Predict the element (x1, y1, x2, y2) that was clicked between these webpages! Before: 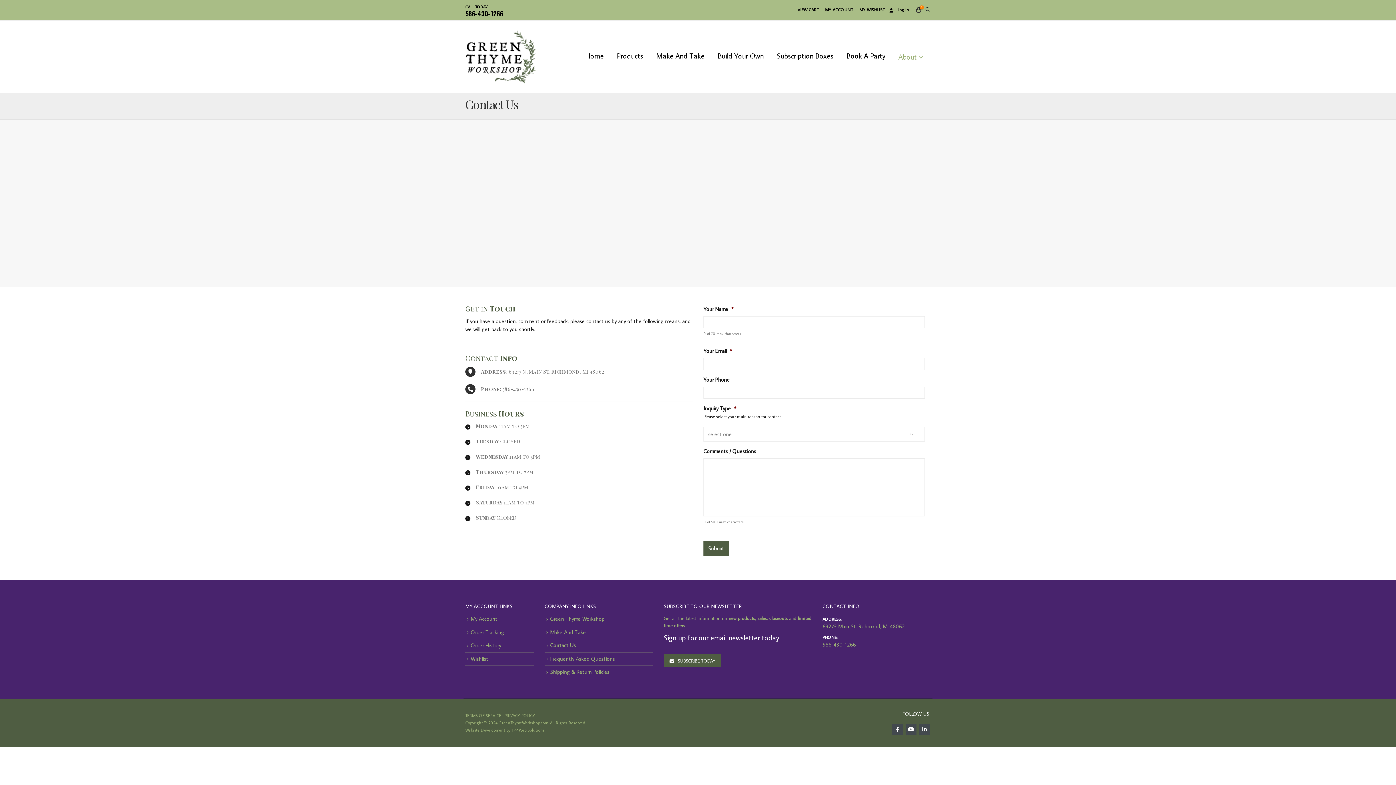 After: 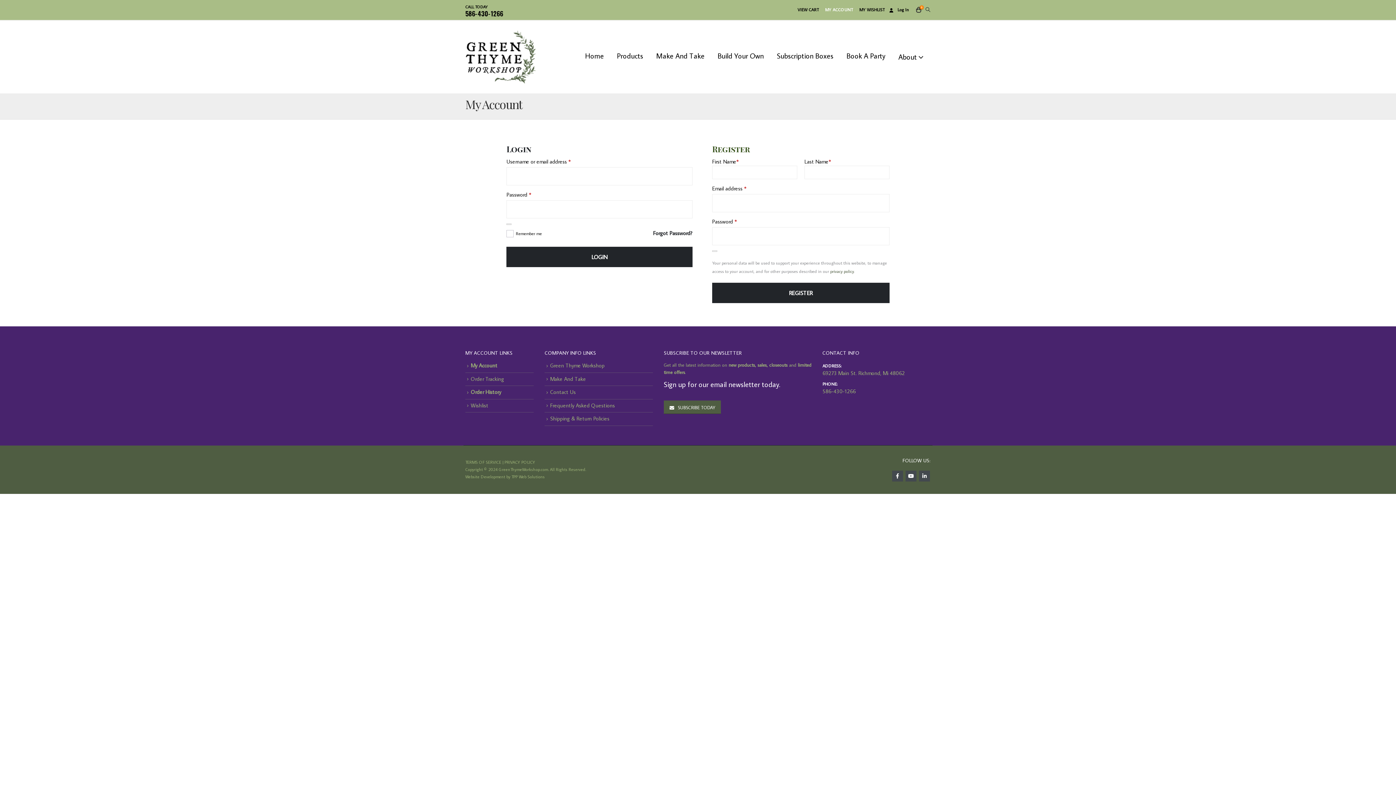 Action: label: Order History bbox: (470, 642, 501, 649)